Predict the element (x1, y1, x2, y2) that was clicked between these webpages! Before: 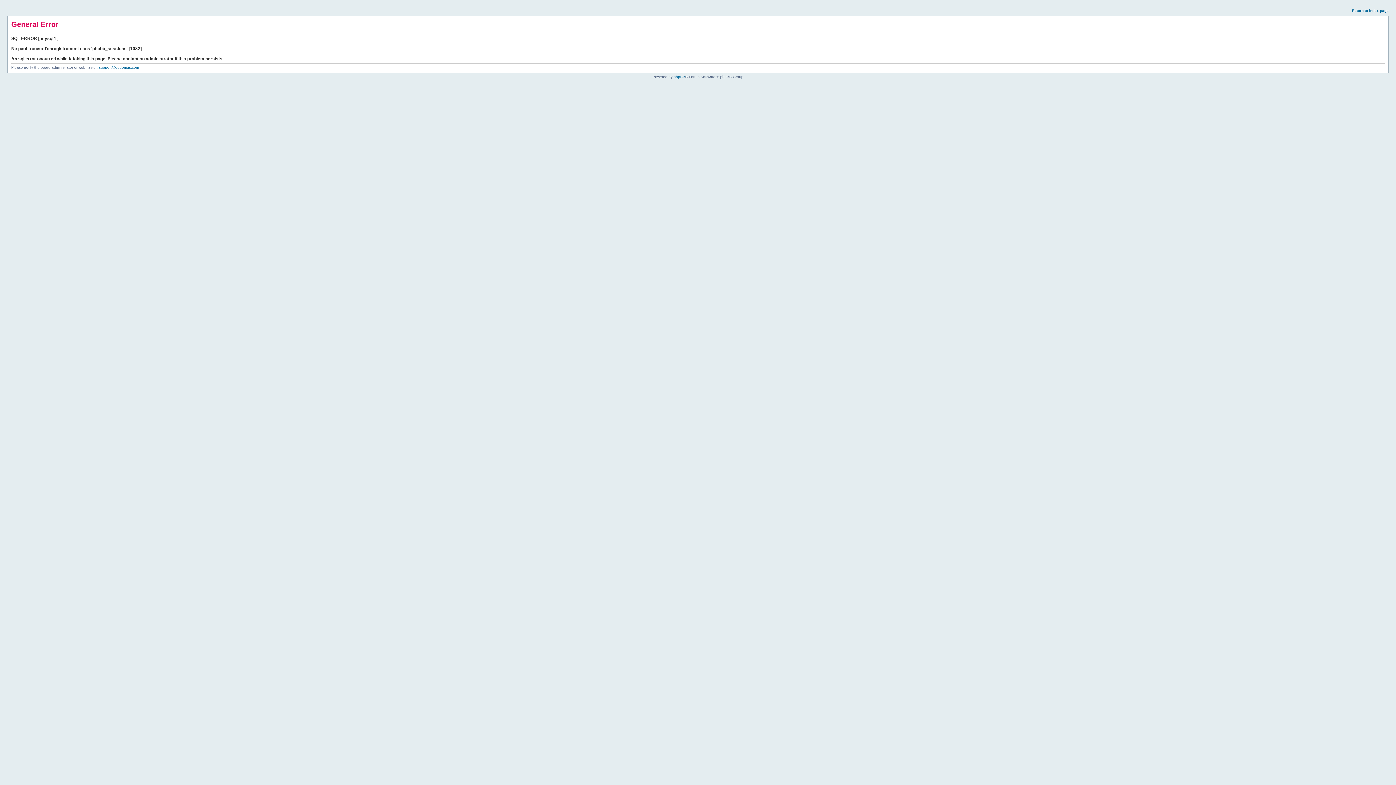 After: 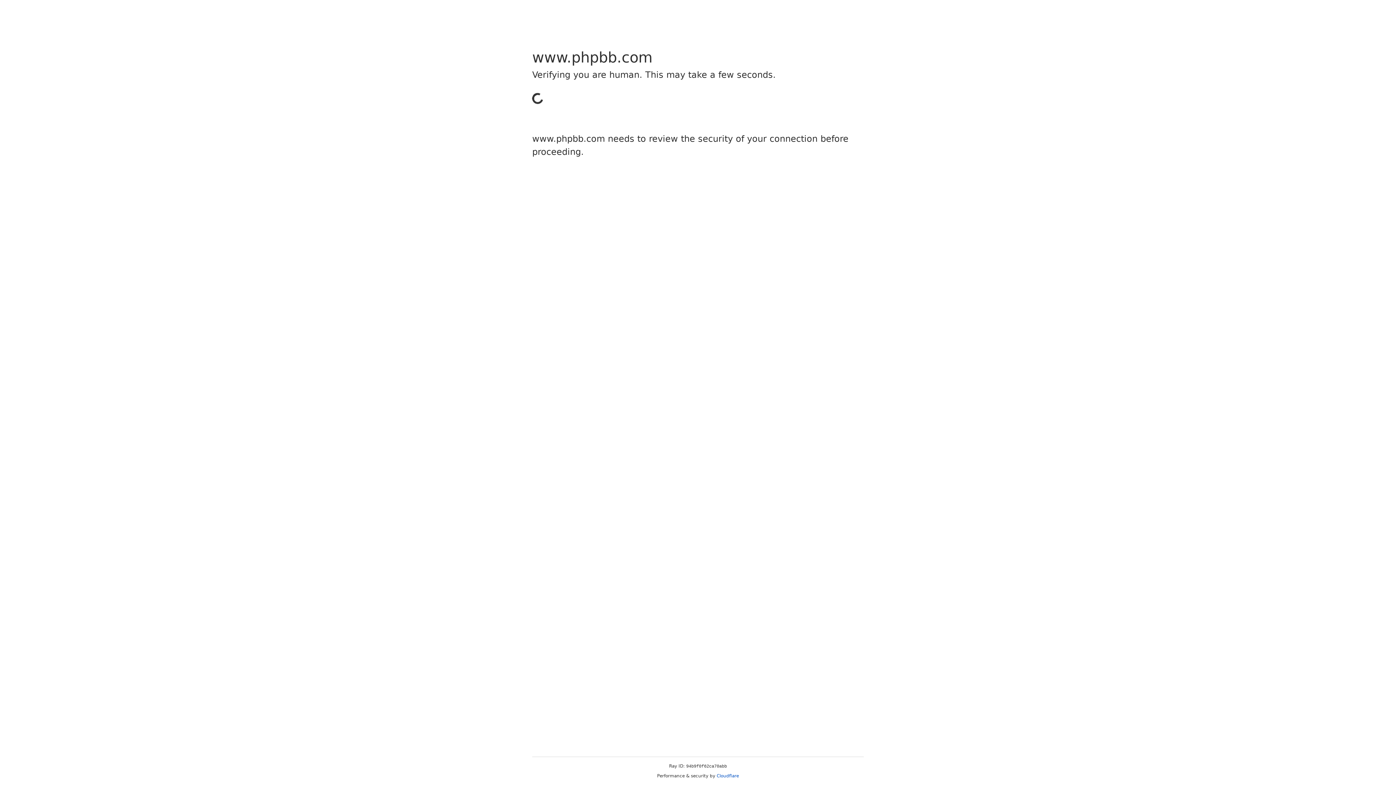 Action: label: phpBB bbox: (673, 74, 685, 78)